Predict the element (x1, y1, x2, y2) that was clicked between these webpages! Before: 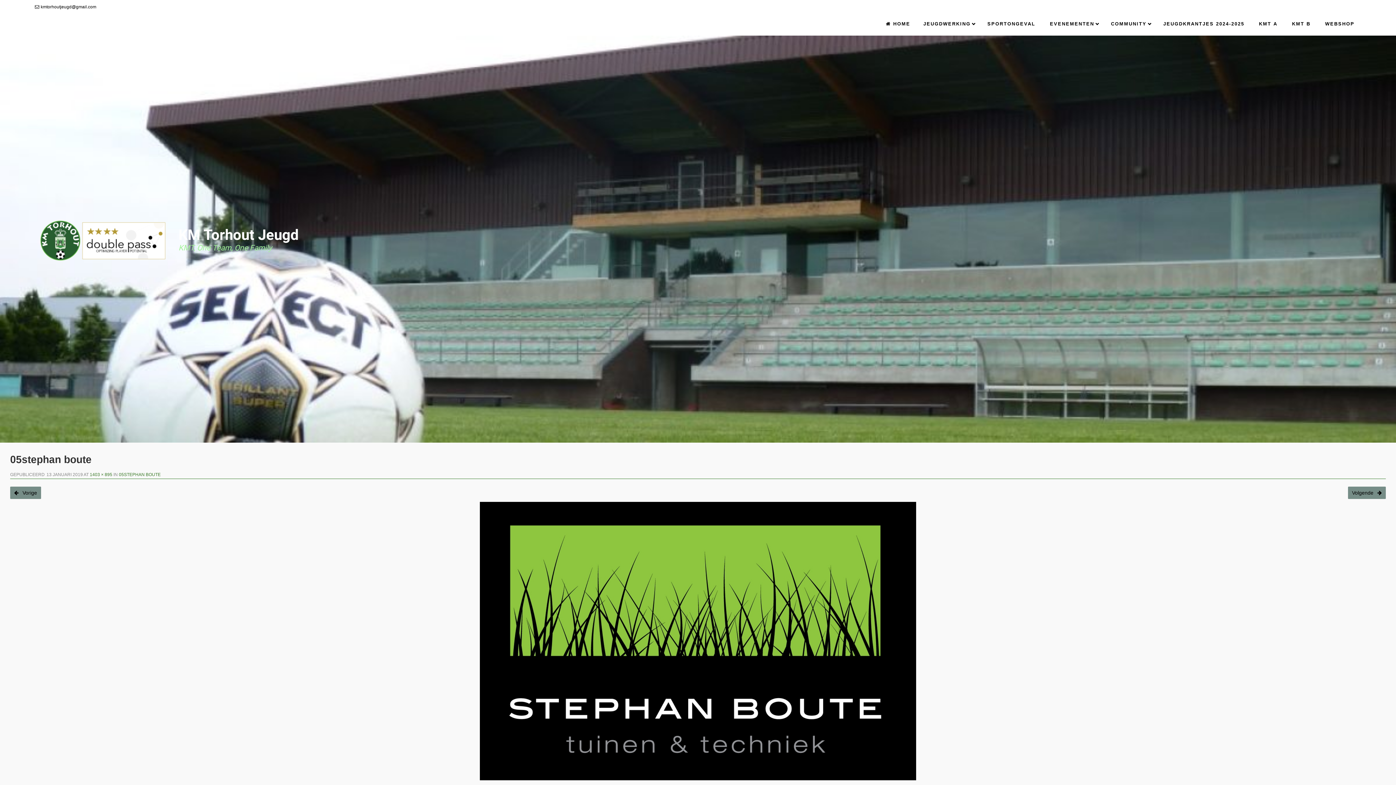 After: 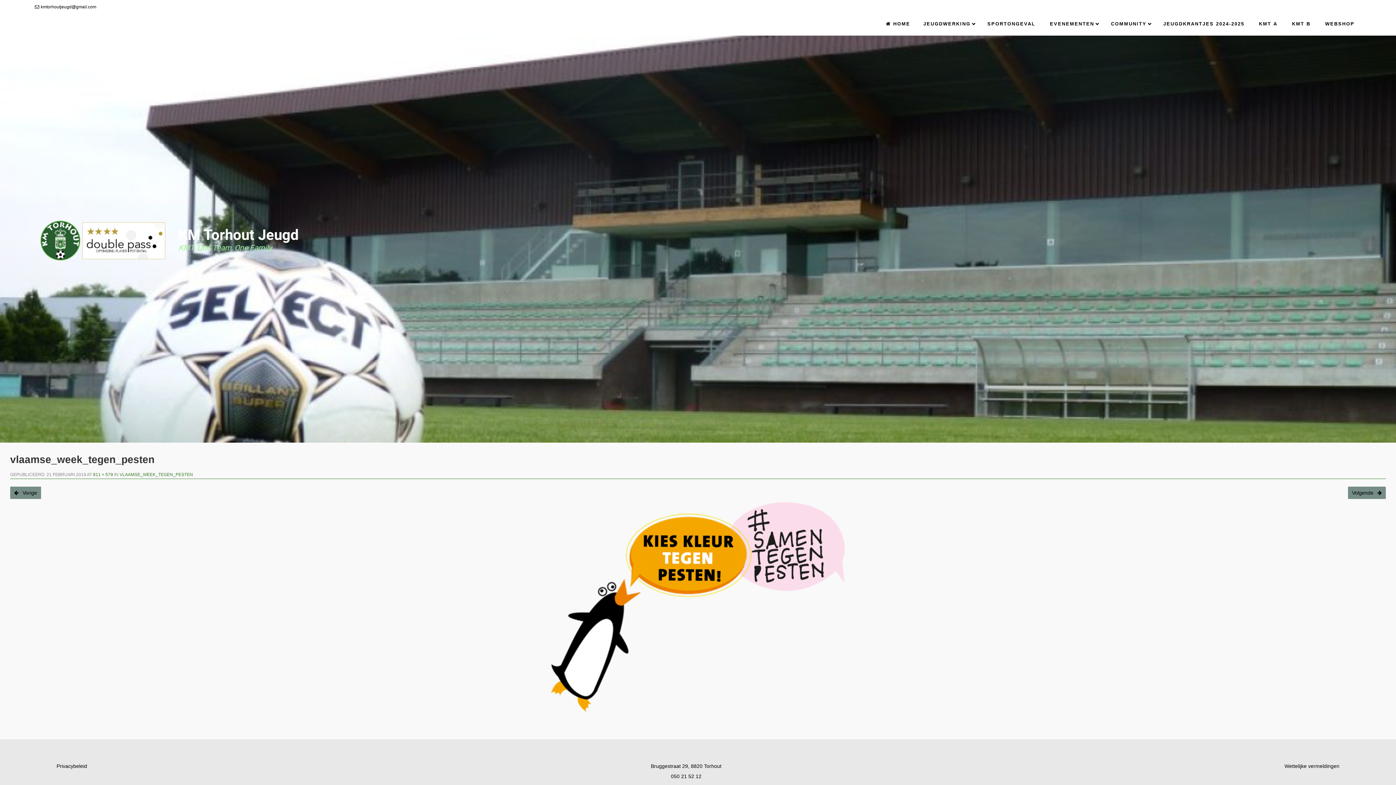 Action: label: Volgende  bbox: (1348, 486, 1386, 499)